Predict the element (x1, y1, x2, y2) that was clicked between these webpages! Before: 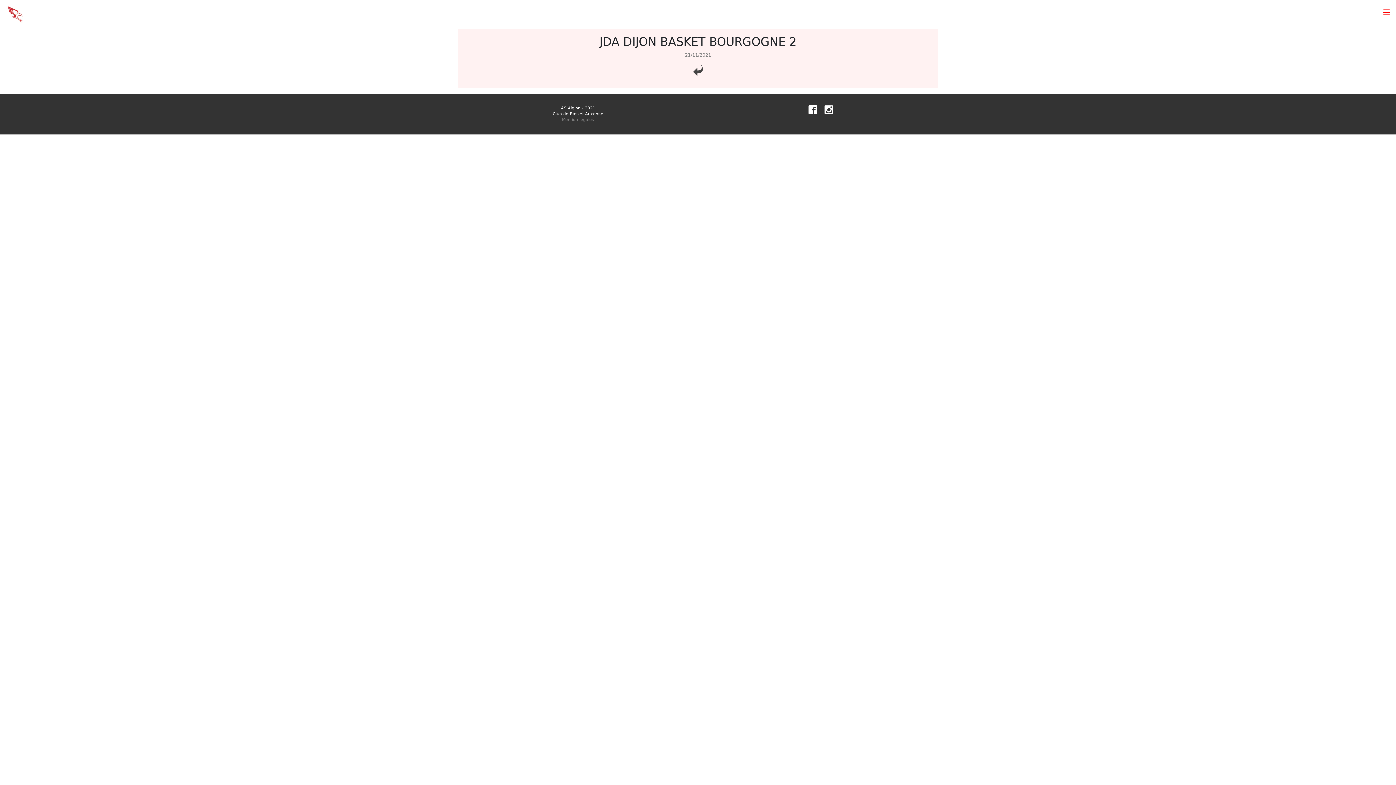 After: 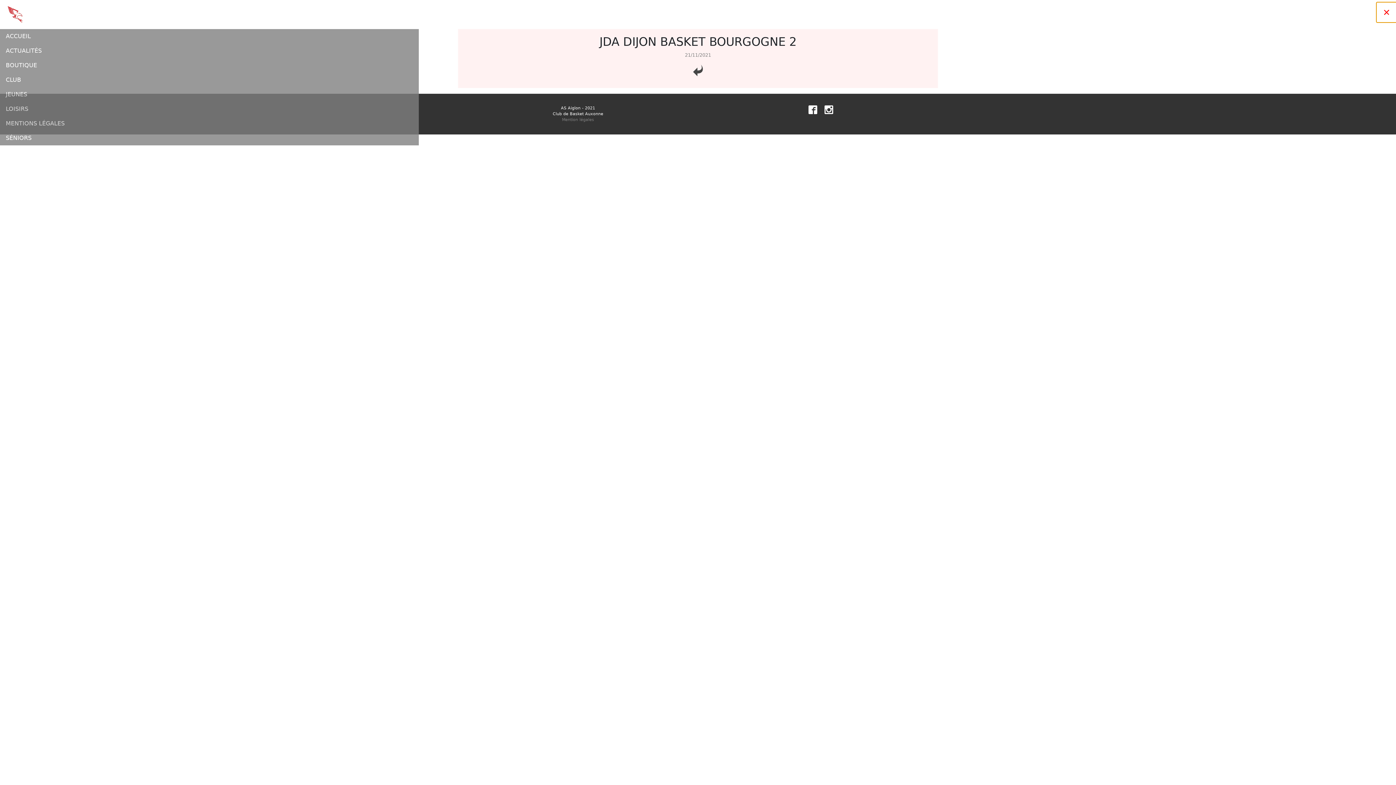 Action: bbox: (1377, 4, 1396, 19)